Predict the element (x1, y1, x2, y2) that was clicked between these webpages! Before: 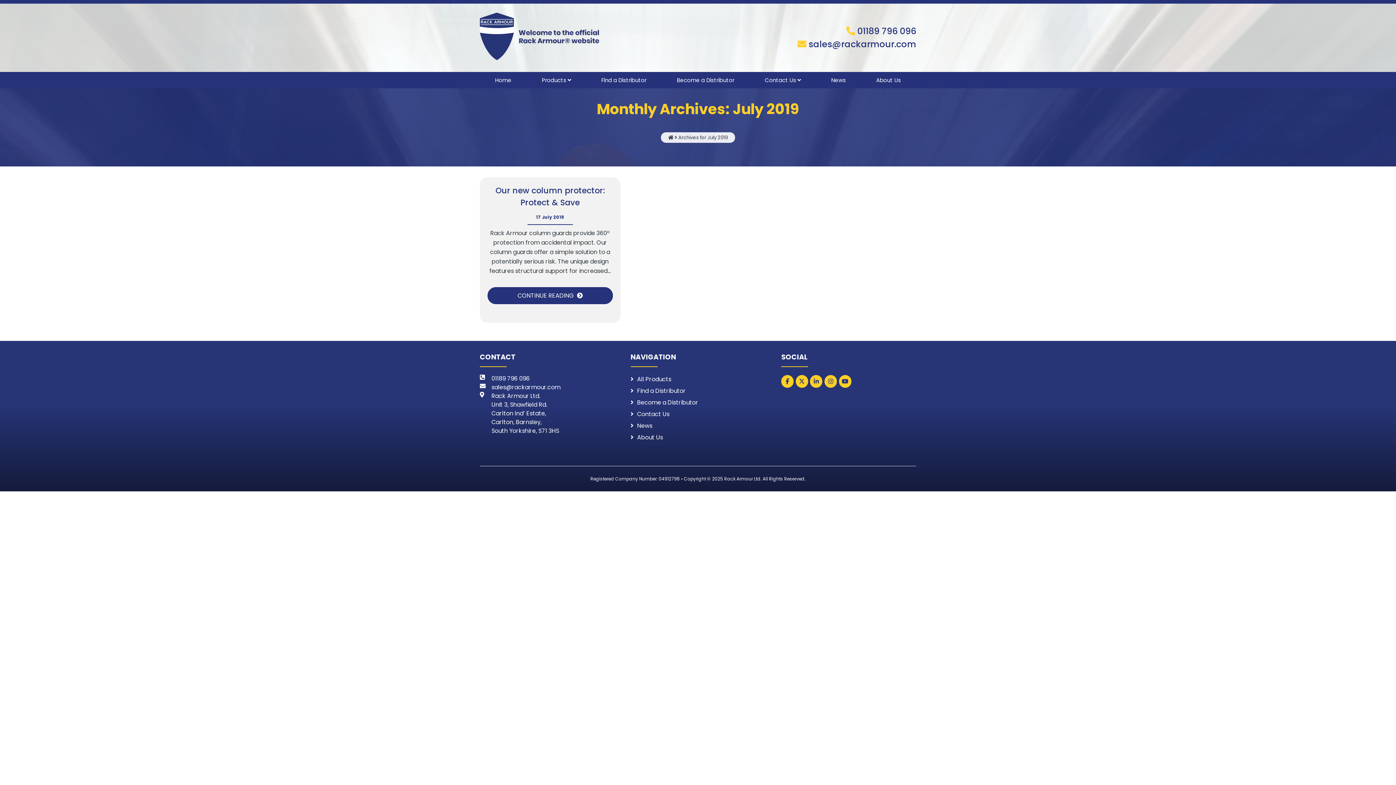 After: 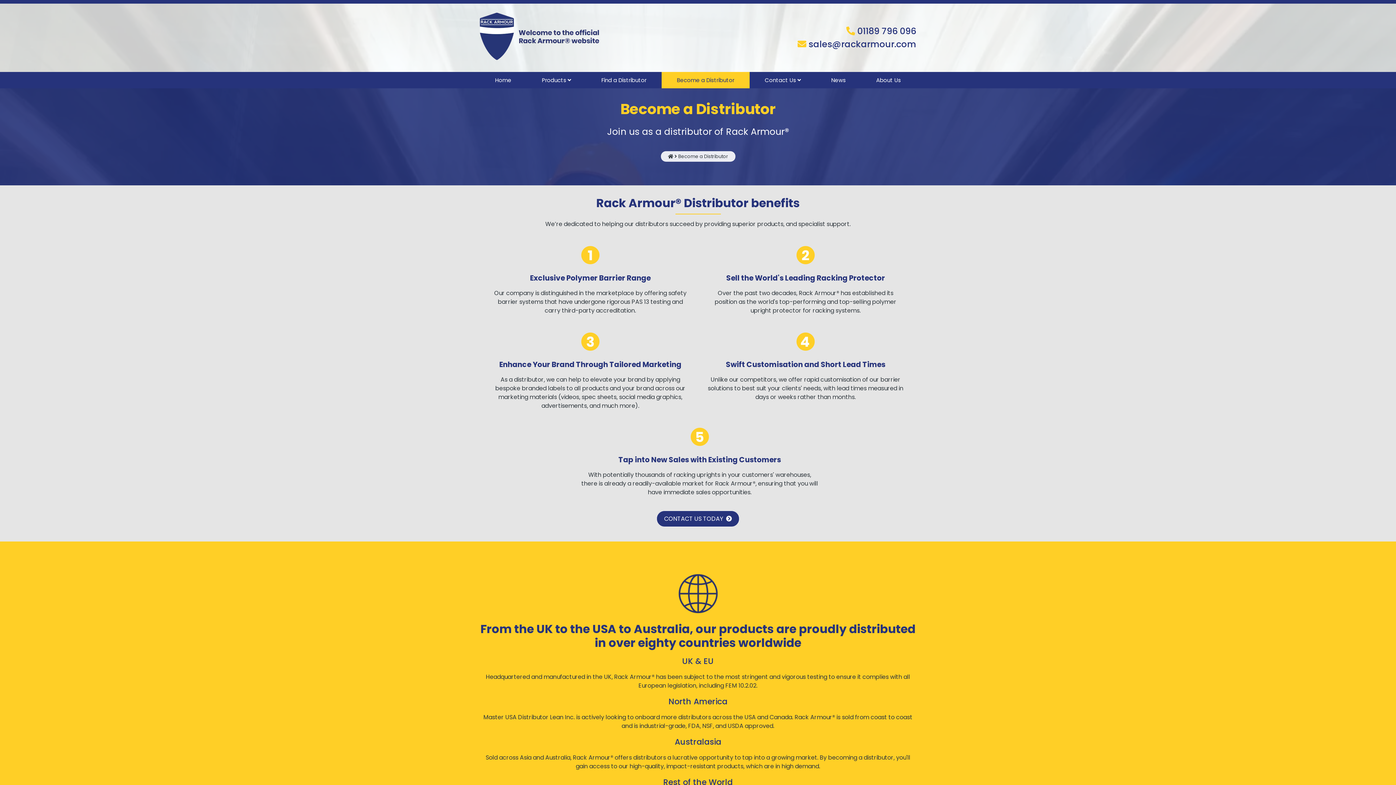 Action: label: Become a Distributor bbox: (661, 72, 749, 88)